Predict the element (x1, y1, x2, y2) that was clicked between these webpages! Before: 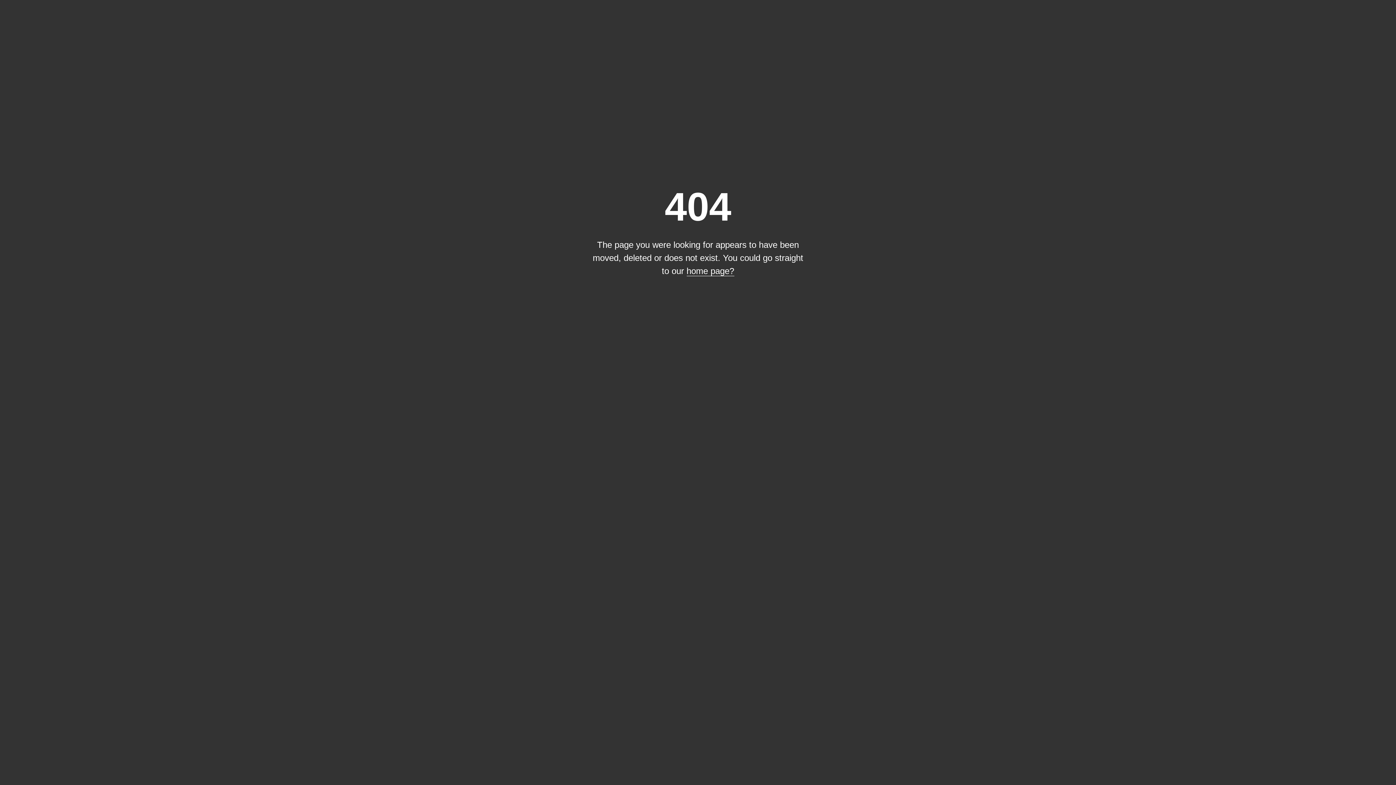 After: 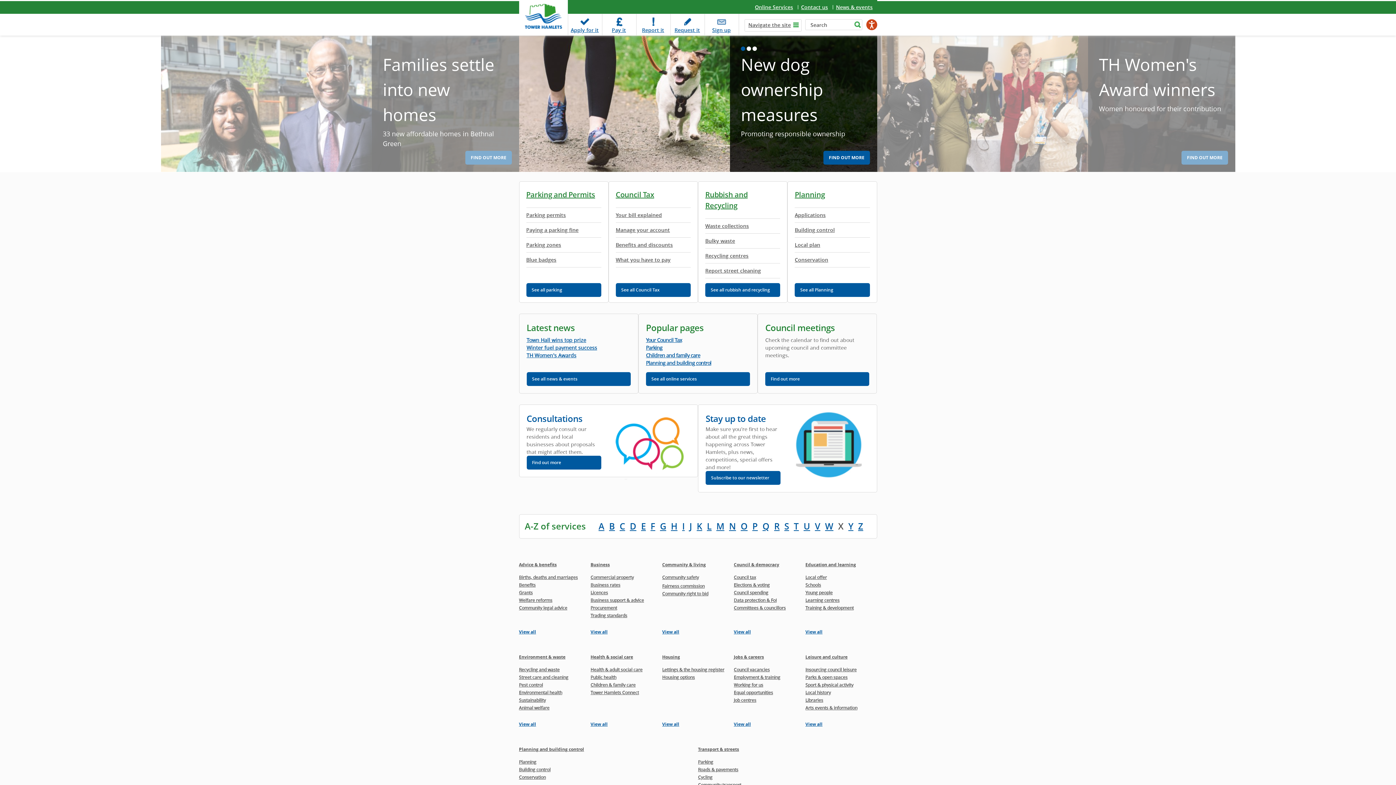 Action: bbox: (686, 266, 734, 276) label: home page?